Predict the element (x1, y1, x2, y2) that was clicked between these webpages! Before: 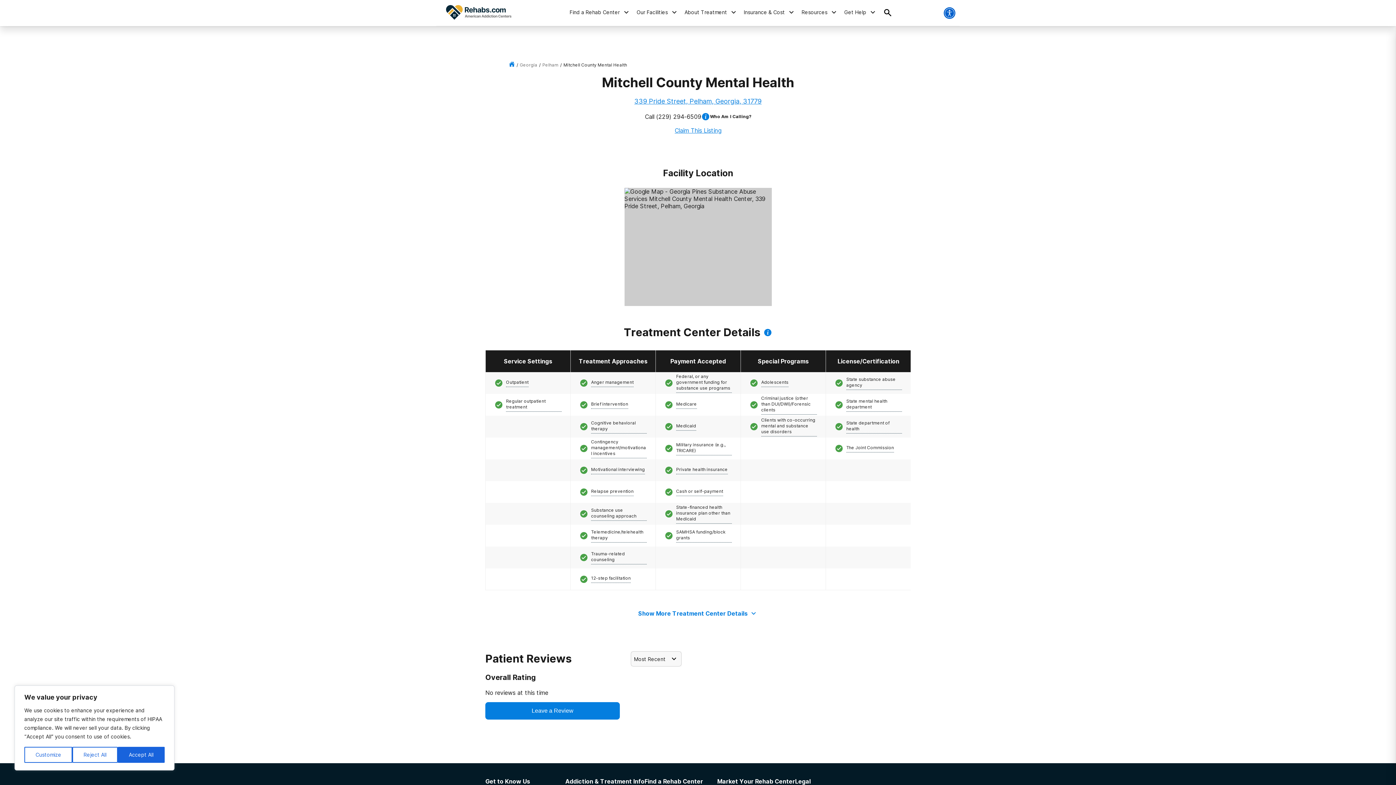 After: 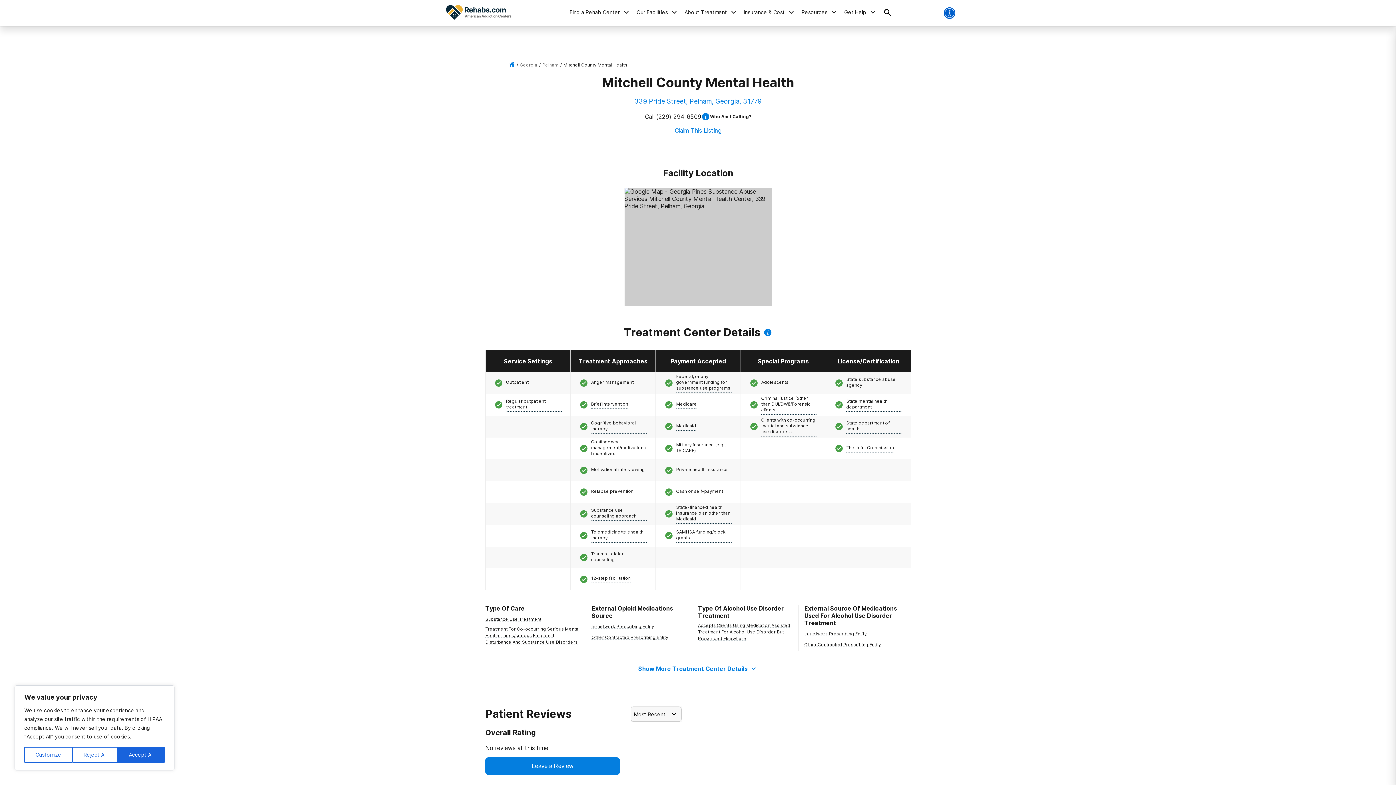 Action: bbox: (638, 605, 758, 622) label: Show More Treatment Center Details